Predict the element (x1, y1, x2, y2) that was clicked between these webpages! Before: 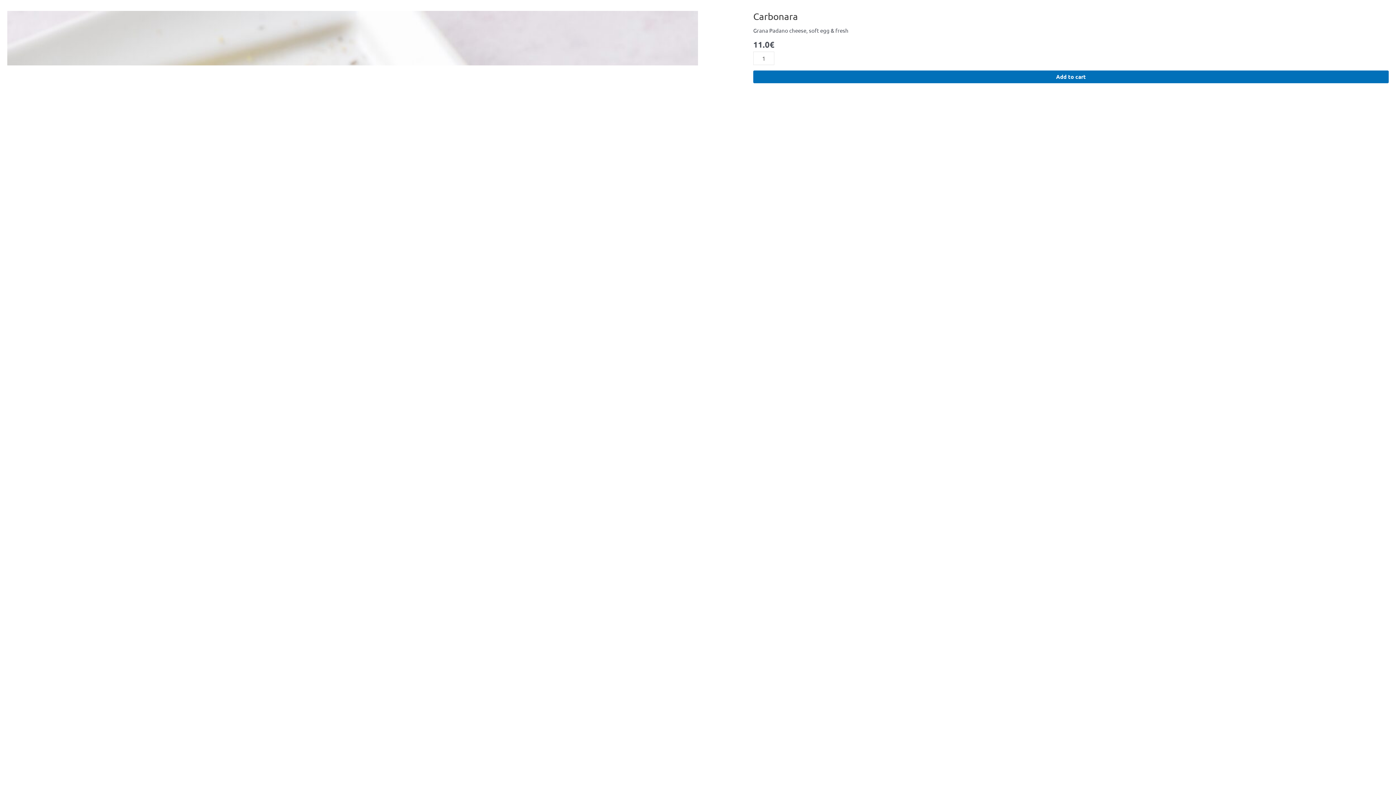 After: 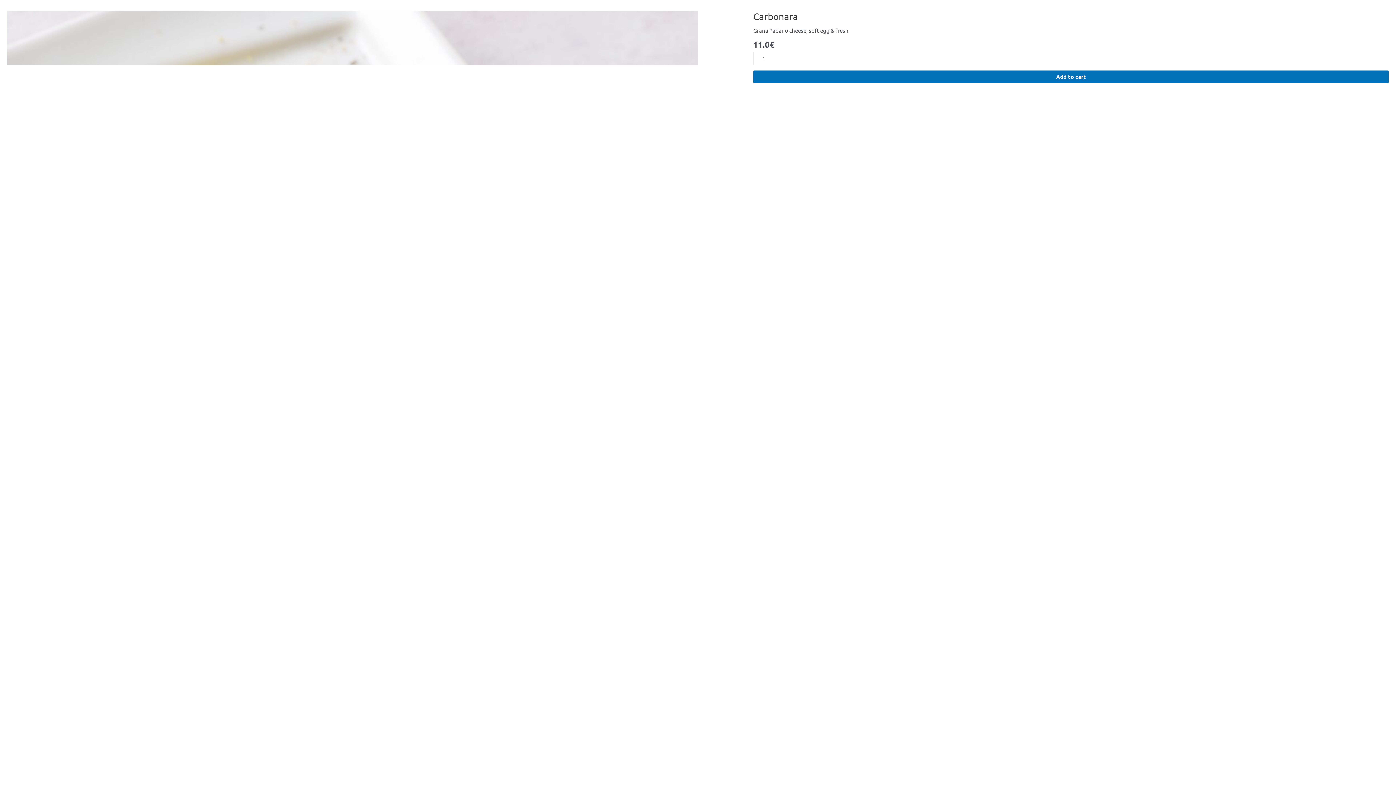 Action: bbox: (753, 70, 1389, 83) label: Add to cart